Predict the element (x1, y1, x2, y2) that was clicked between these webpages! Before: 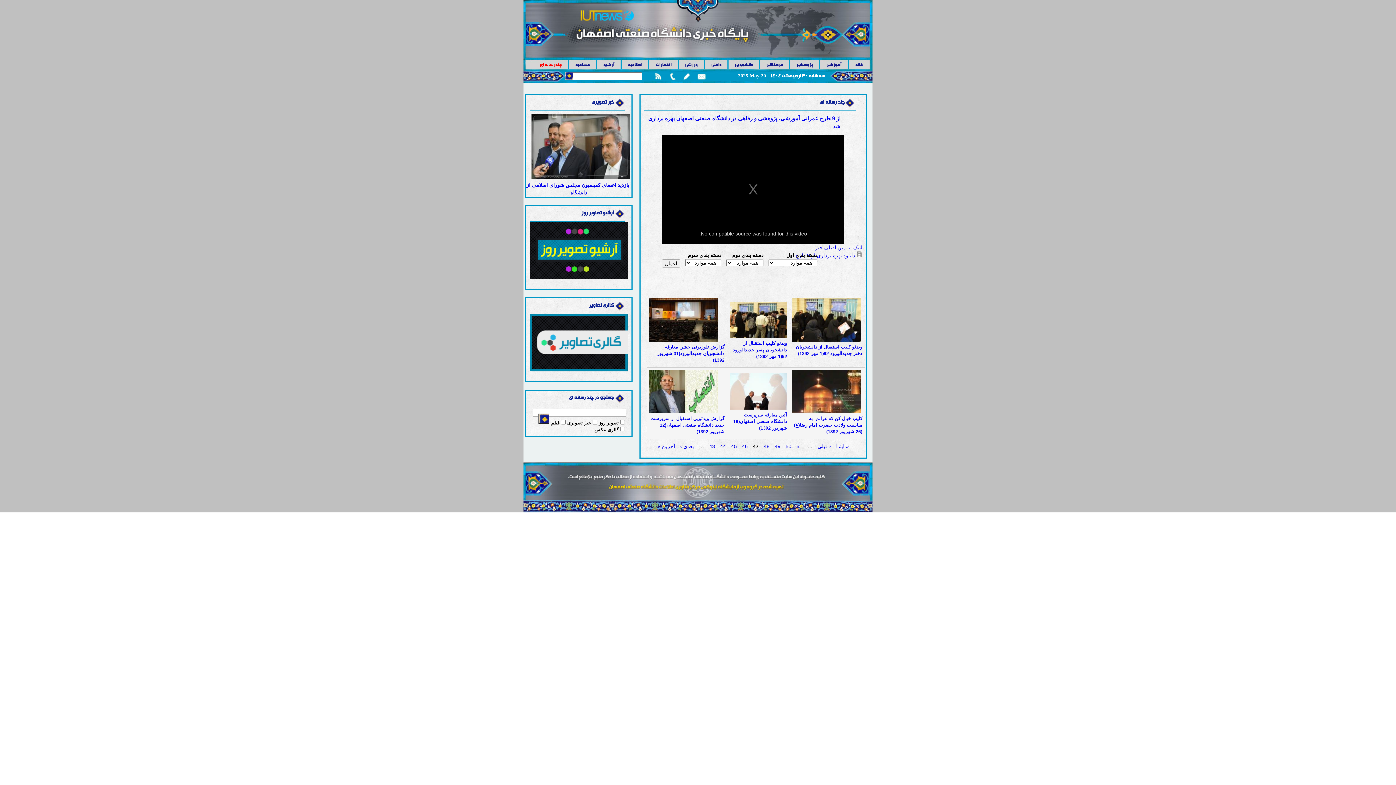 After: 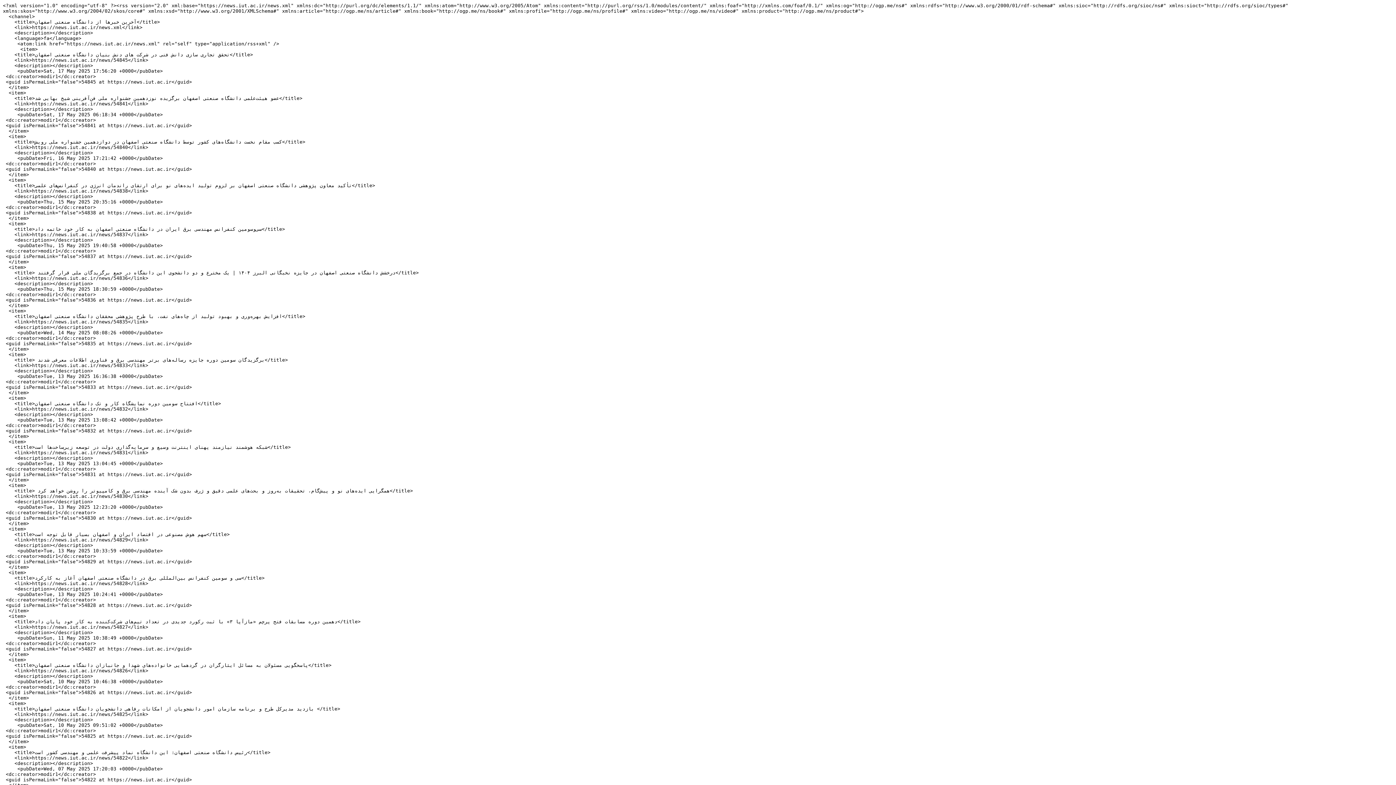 Action: bbox: (654, 72, 669, 80) label: RSS